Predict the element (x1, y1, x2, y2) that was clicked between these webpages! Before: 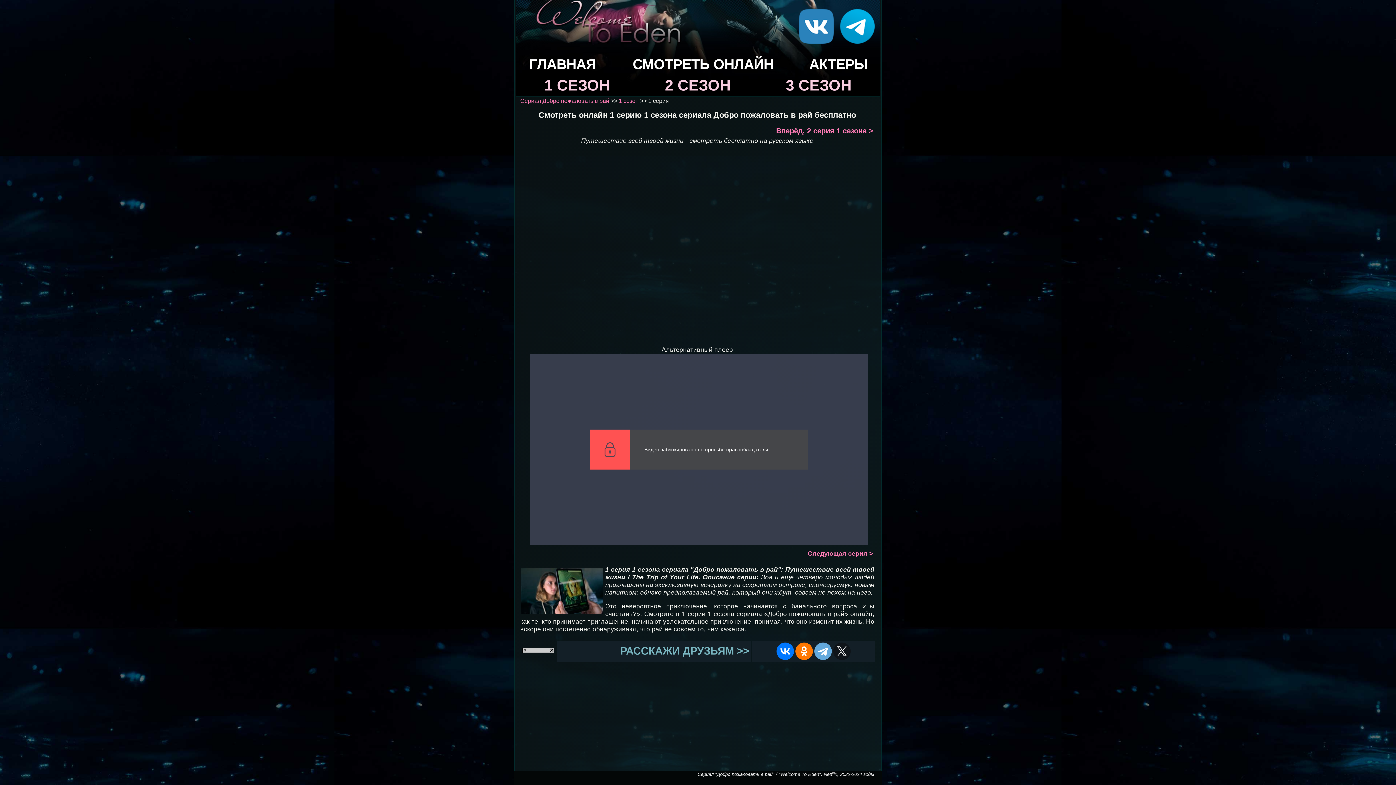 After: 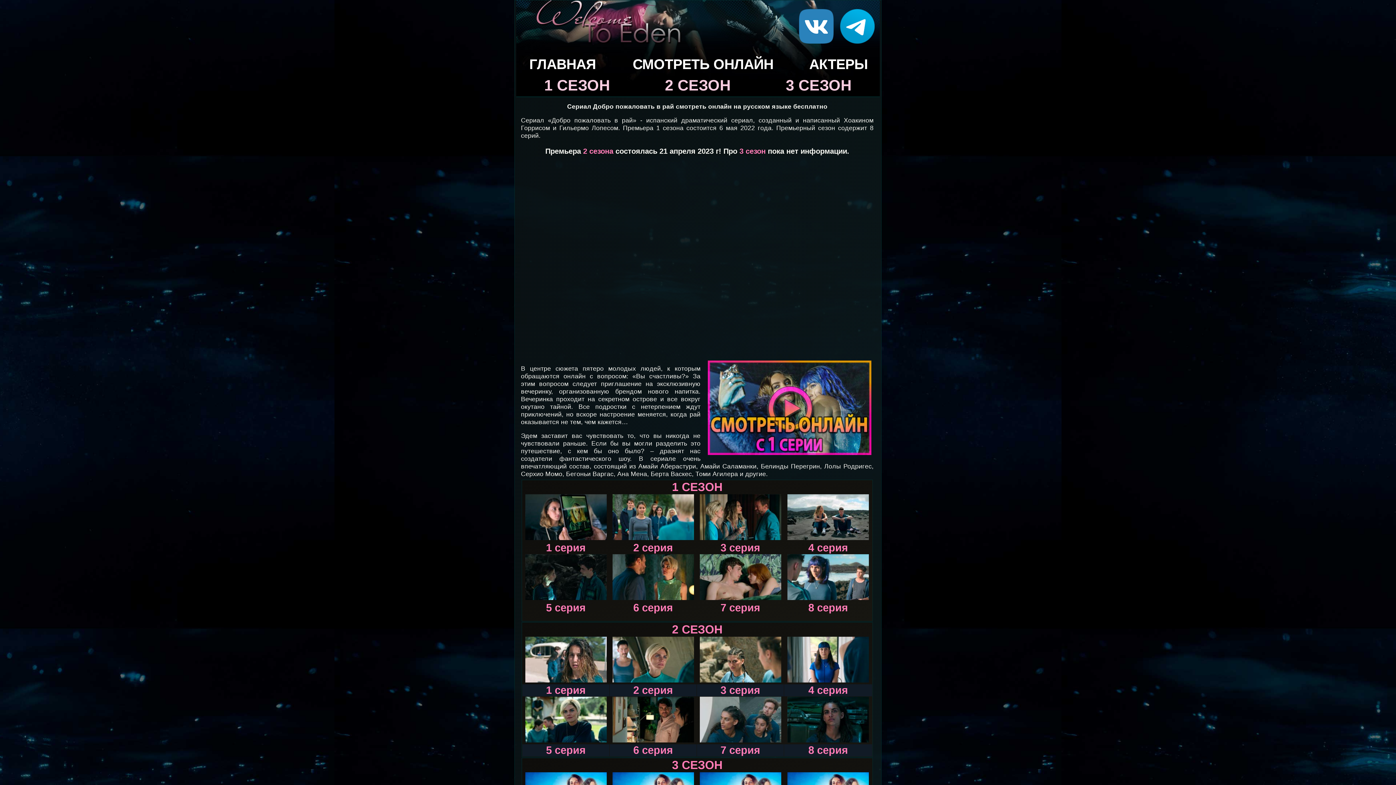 Action: label: ГЛАВНАЯ bbox: (529, 56, 596, 72)